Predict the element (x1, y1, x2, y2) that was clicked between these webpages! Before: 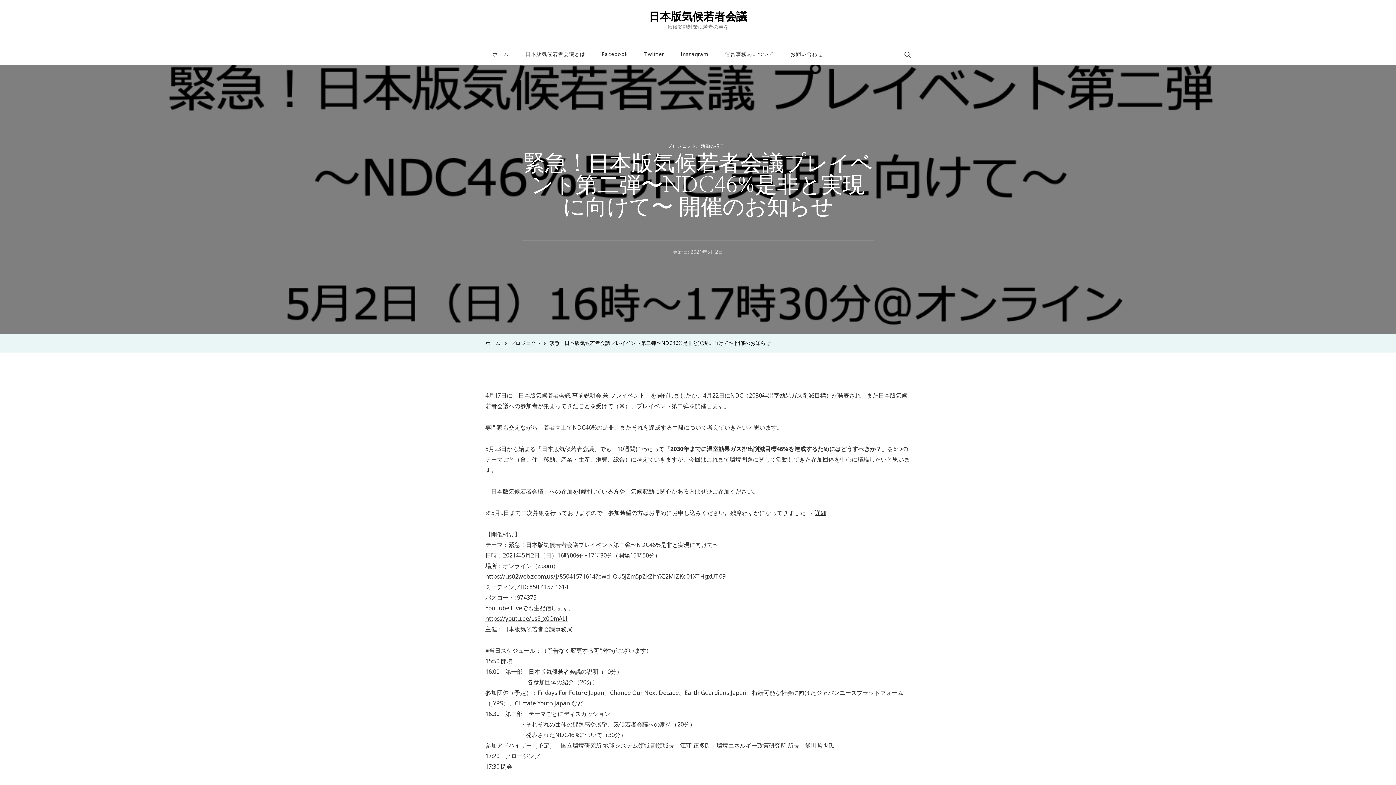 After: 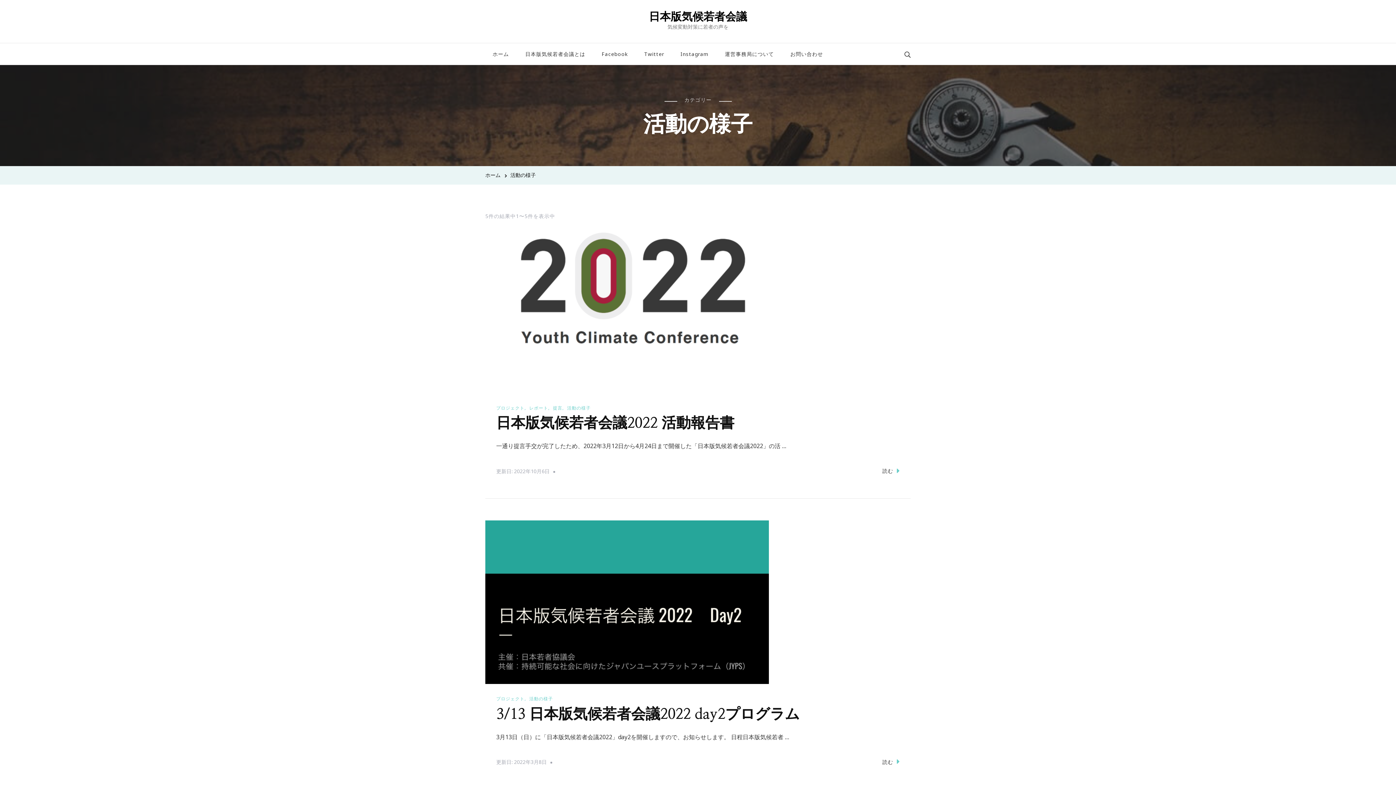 Action: bbox: (701, 142, 724, 149) label: 活動の様子